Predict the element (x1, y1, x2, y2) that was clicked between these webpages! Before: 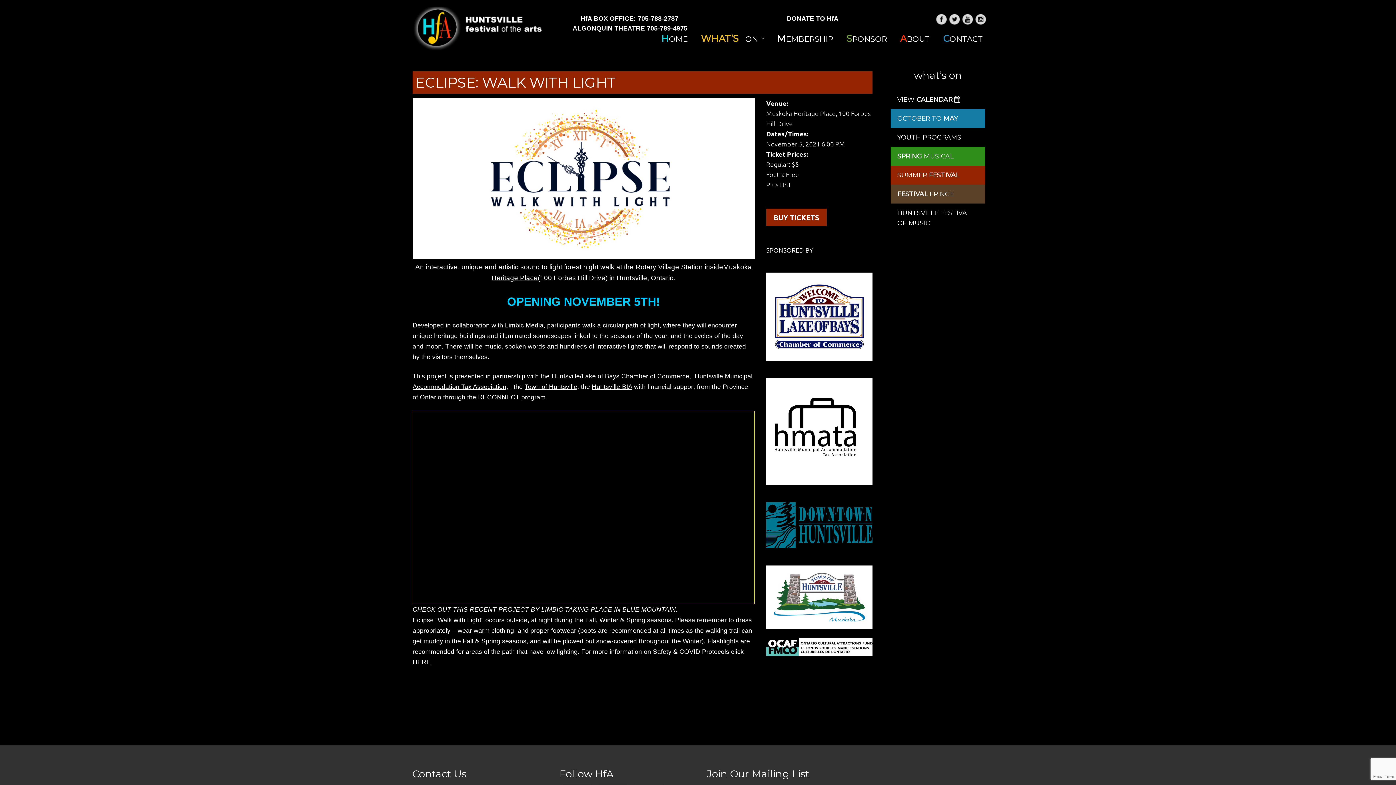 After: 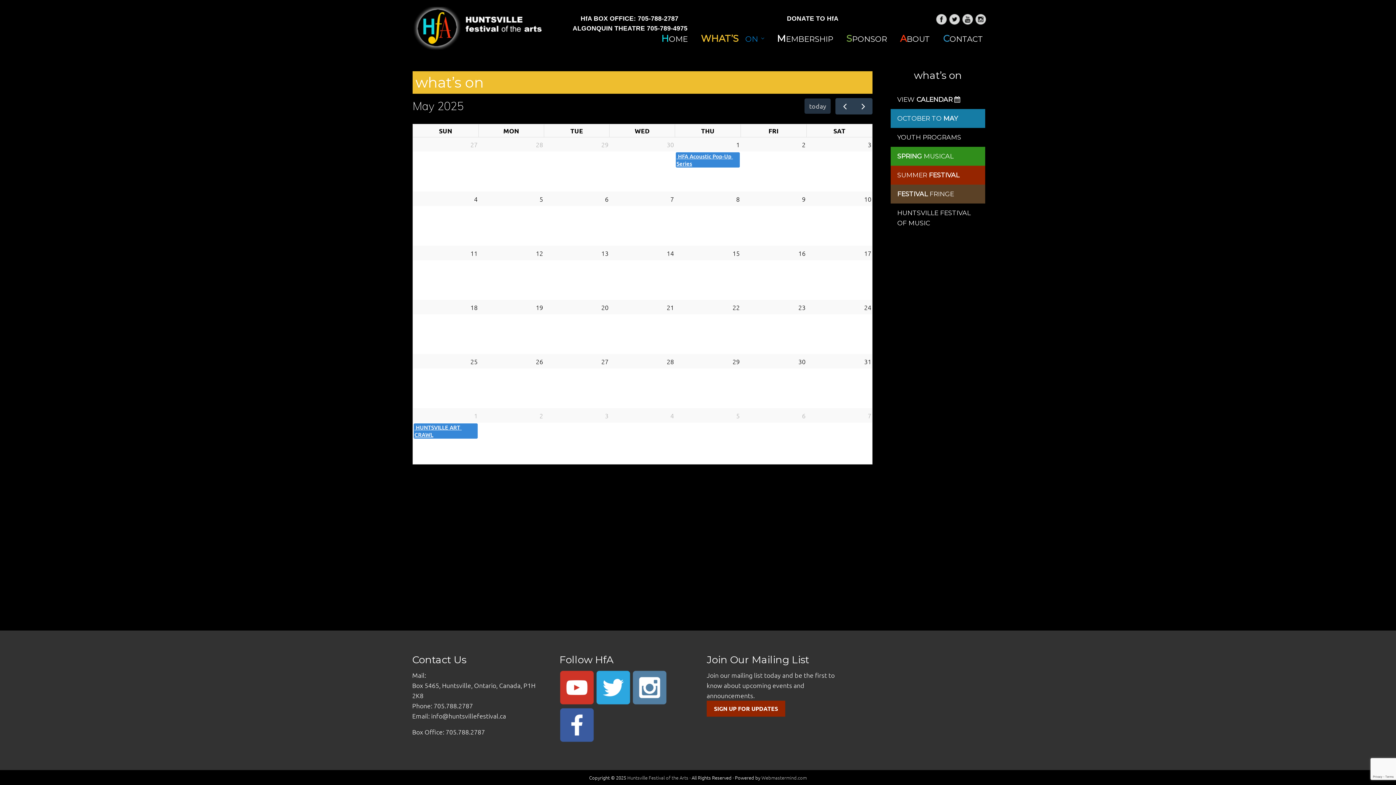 Action: bbox: (890, 128, 985, 146) label: YOUTH PROGRAMS